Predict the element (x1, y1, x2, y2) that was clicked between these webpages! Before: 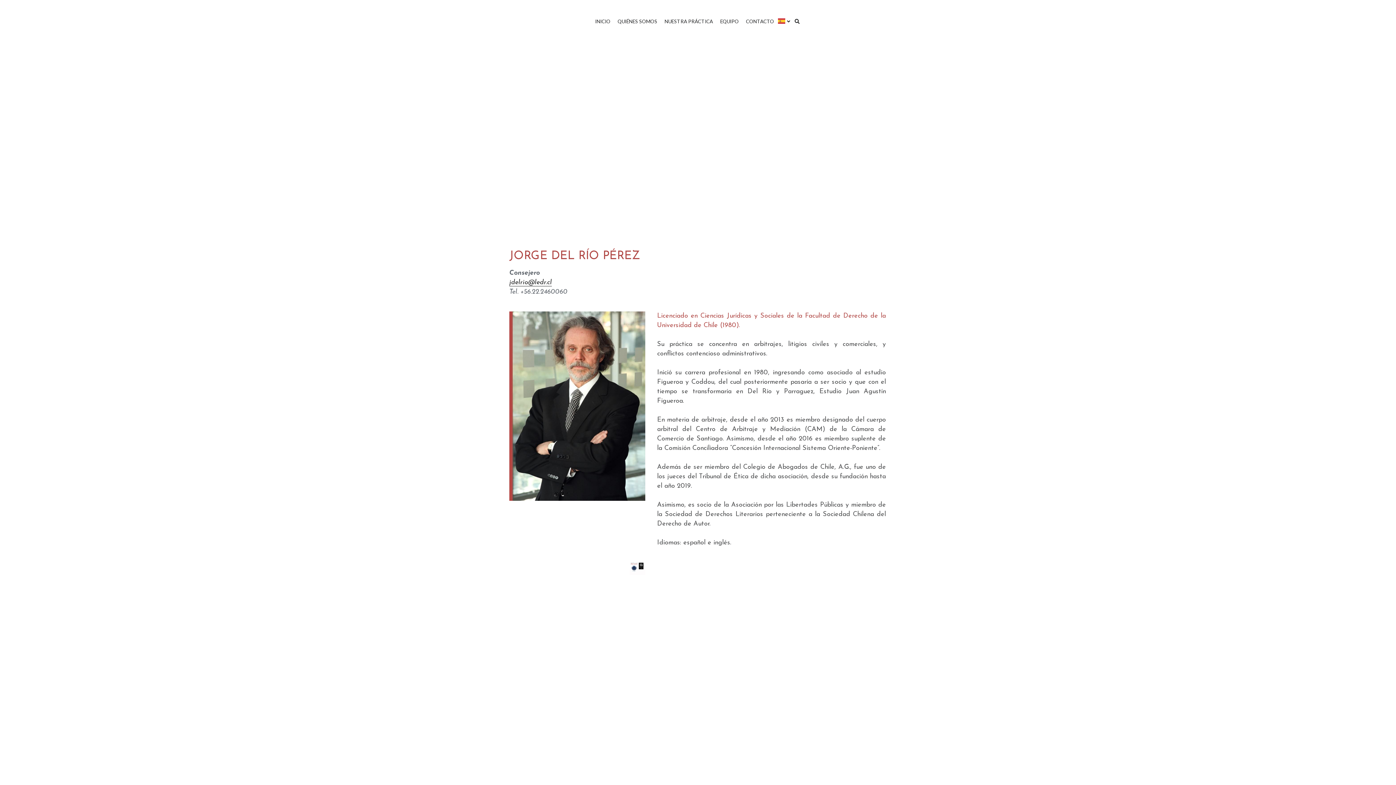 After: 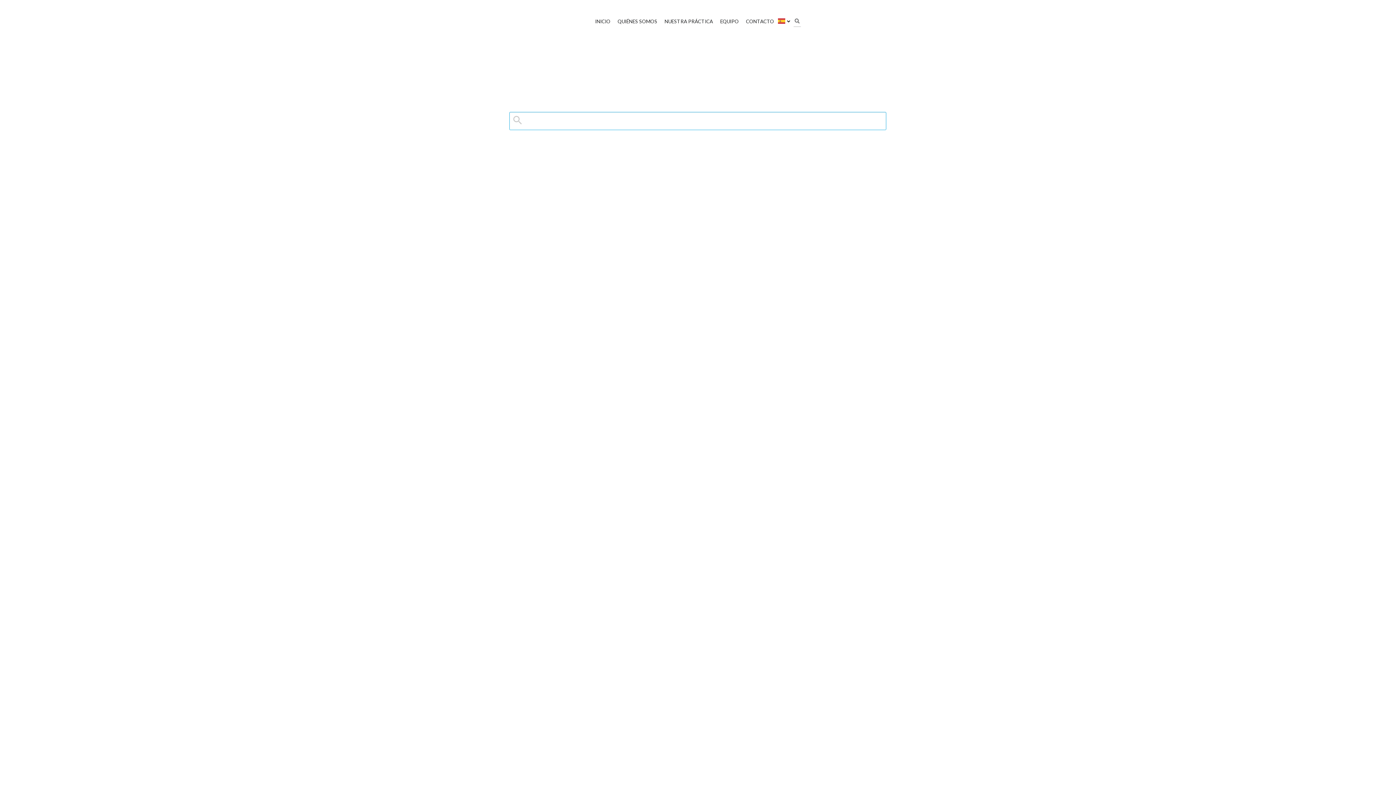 Action: label: Buscar bbox: (793, 16, 801, 26)